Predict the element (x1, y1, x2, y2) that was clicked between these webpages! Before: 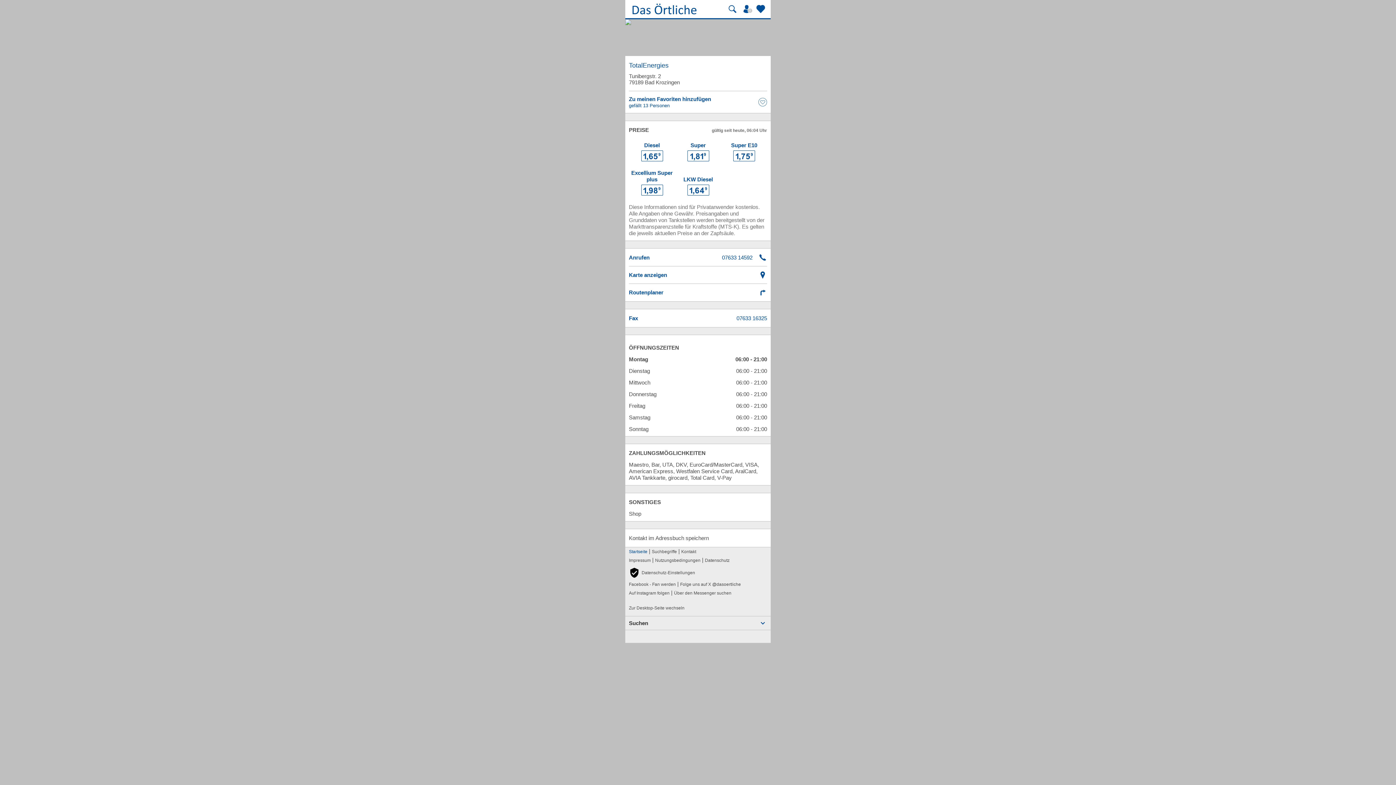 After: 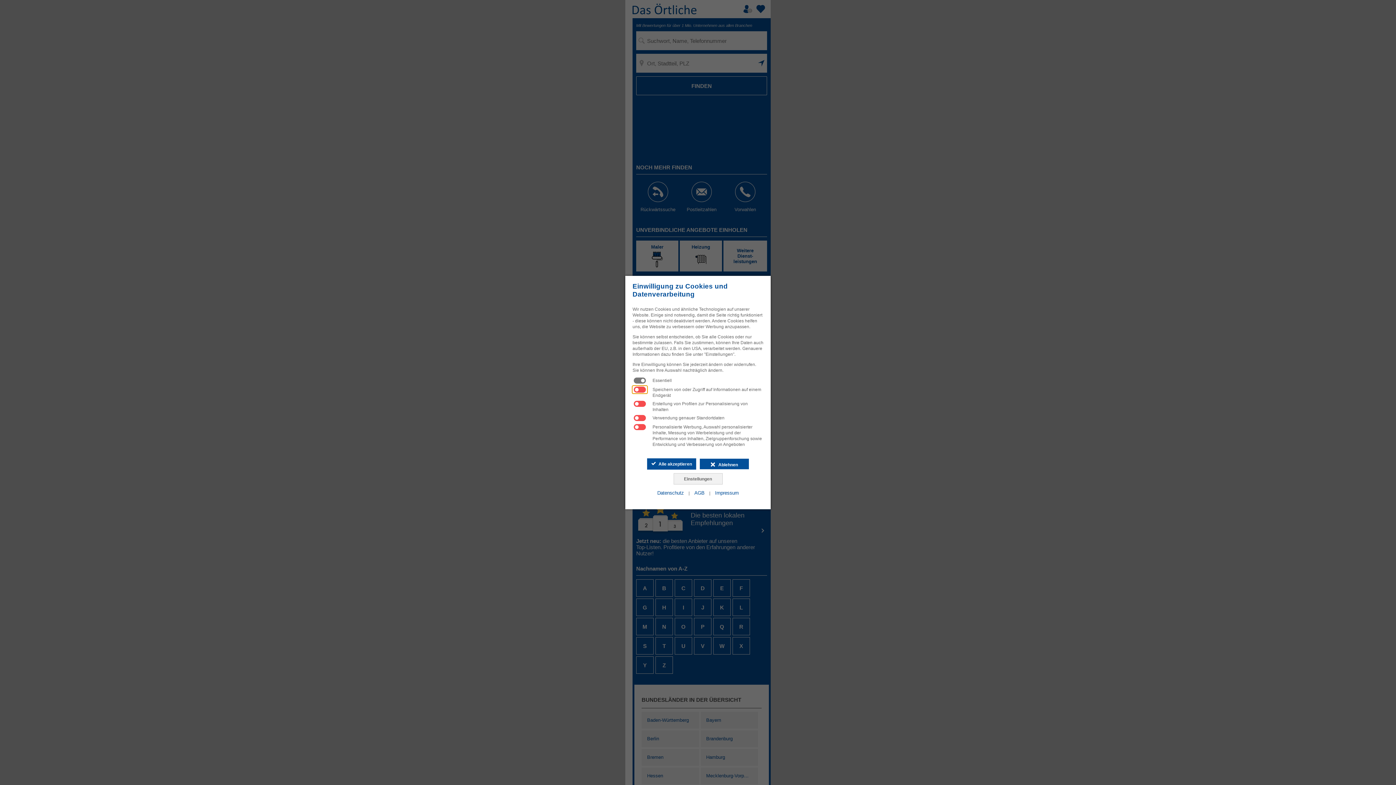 Action: bbox: (629, 547, 647, 556) label: Startseite